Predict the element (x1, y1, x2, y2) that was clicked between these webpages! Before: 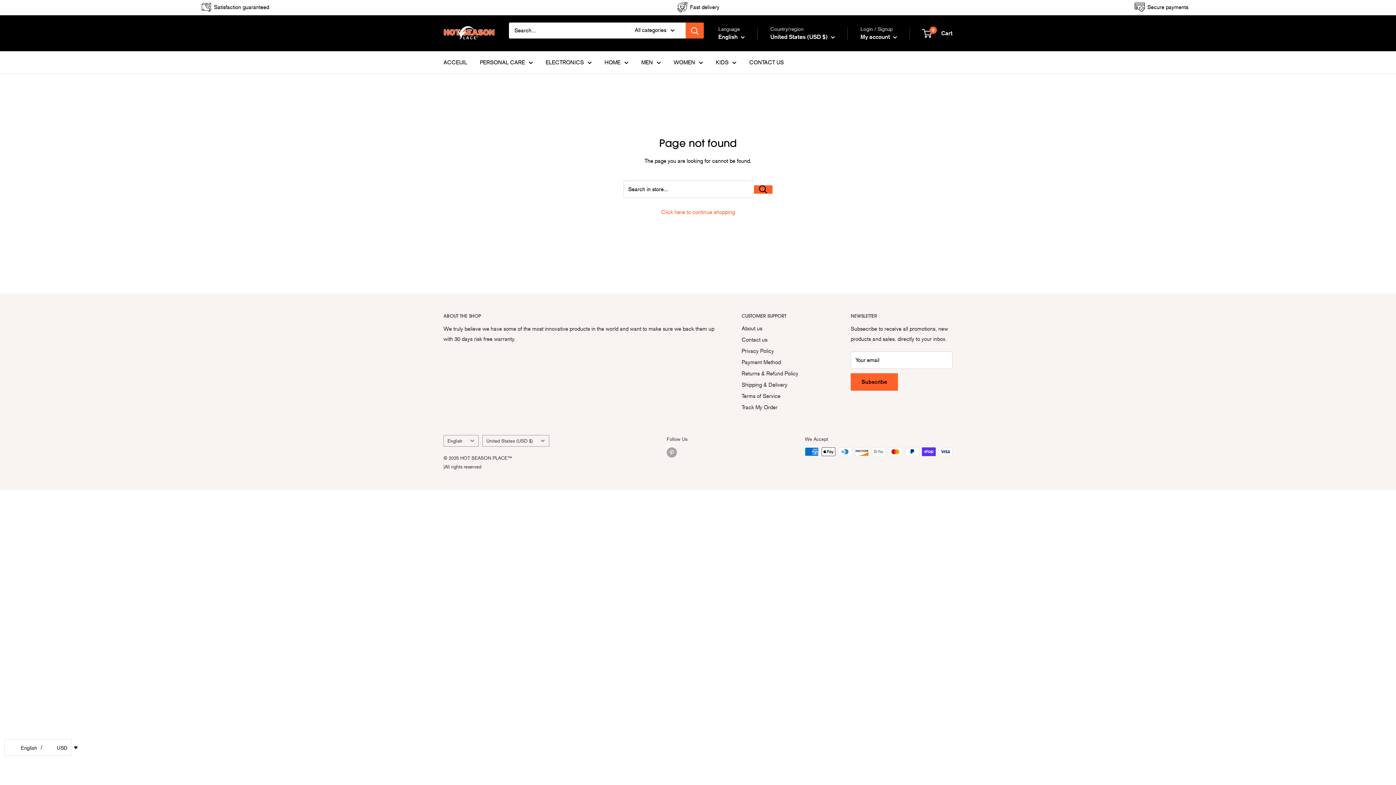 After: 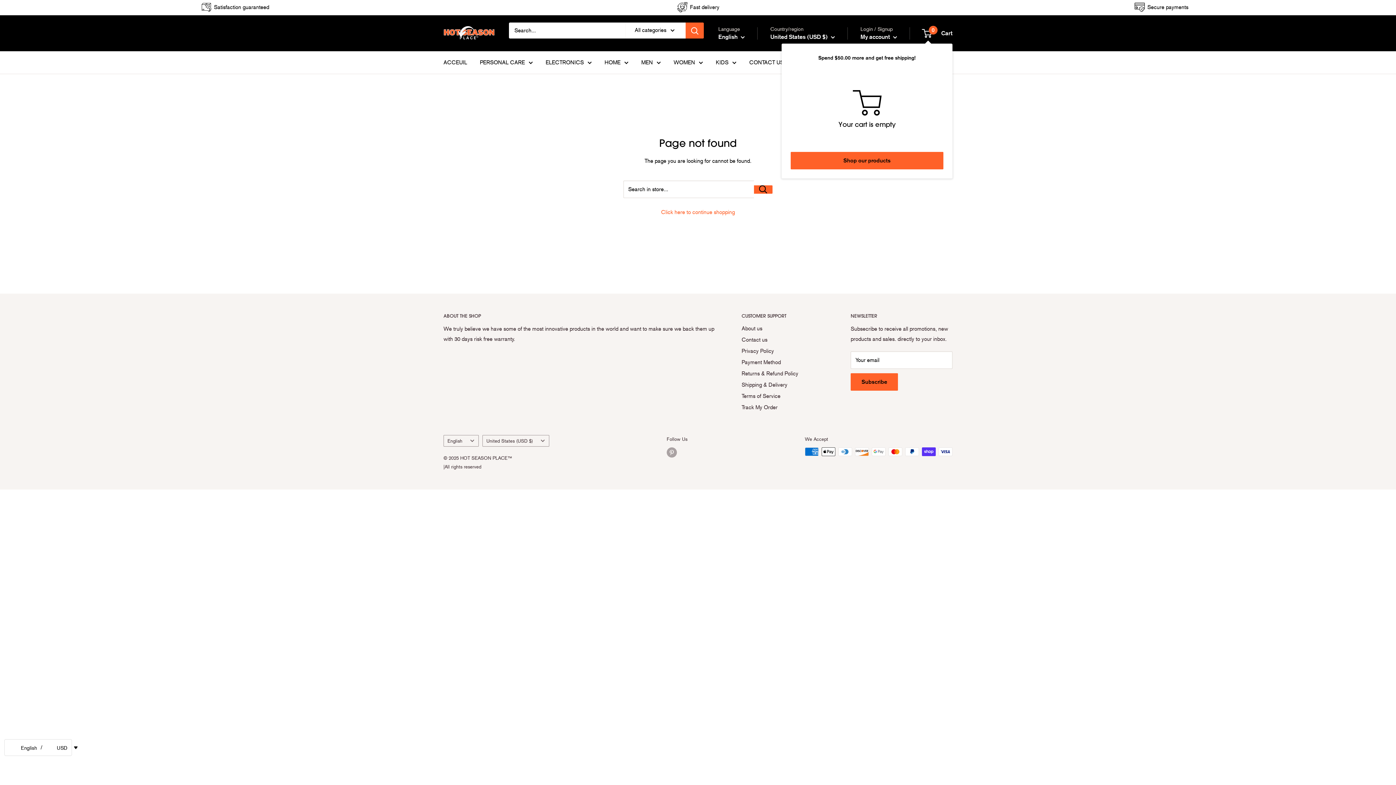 Action: bbox: (922, 28, 952, 38) label: 0
 Cart